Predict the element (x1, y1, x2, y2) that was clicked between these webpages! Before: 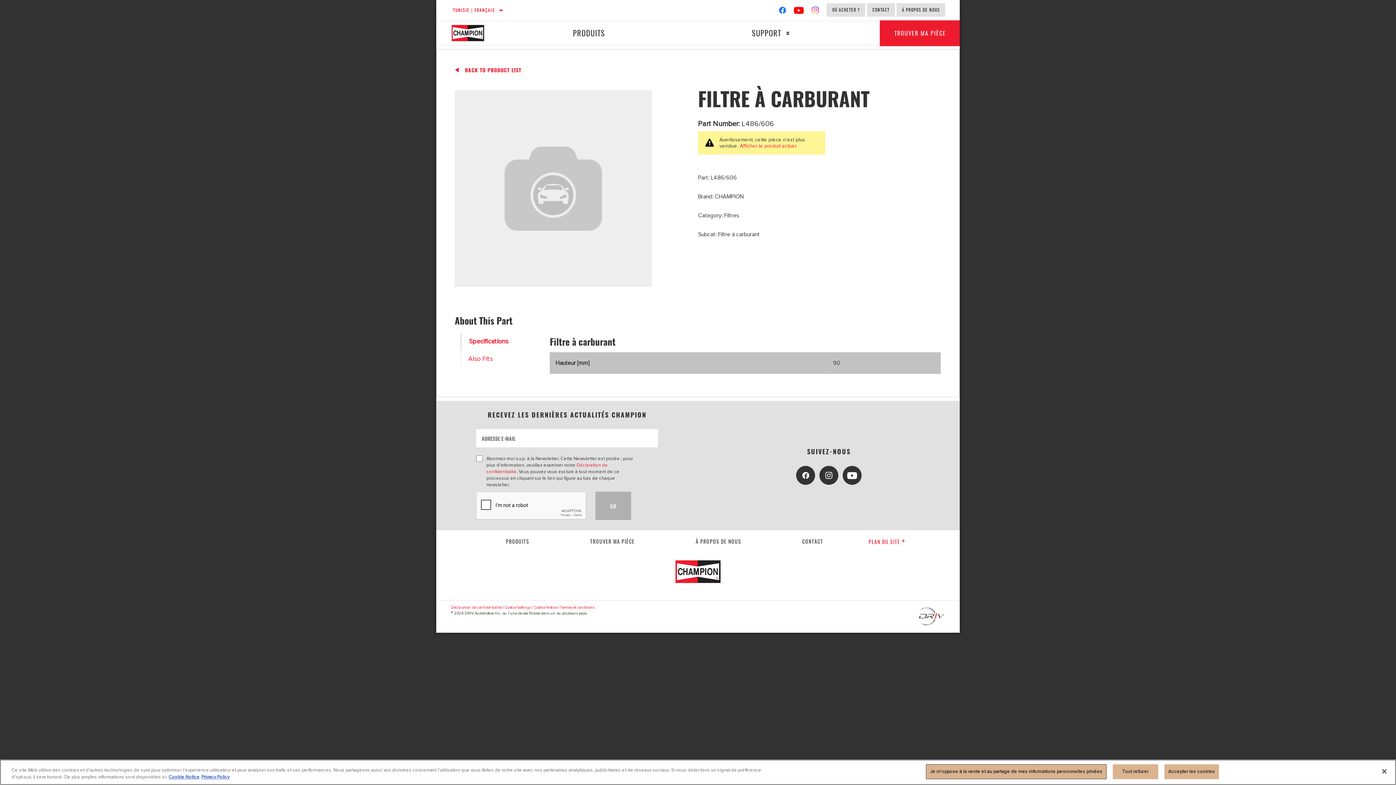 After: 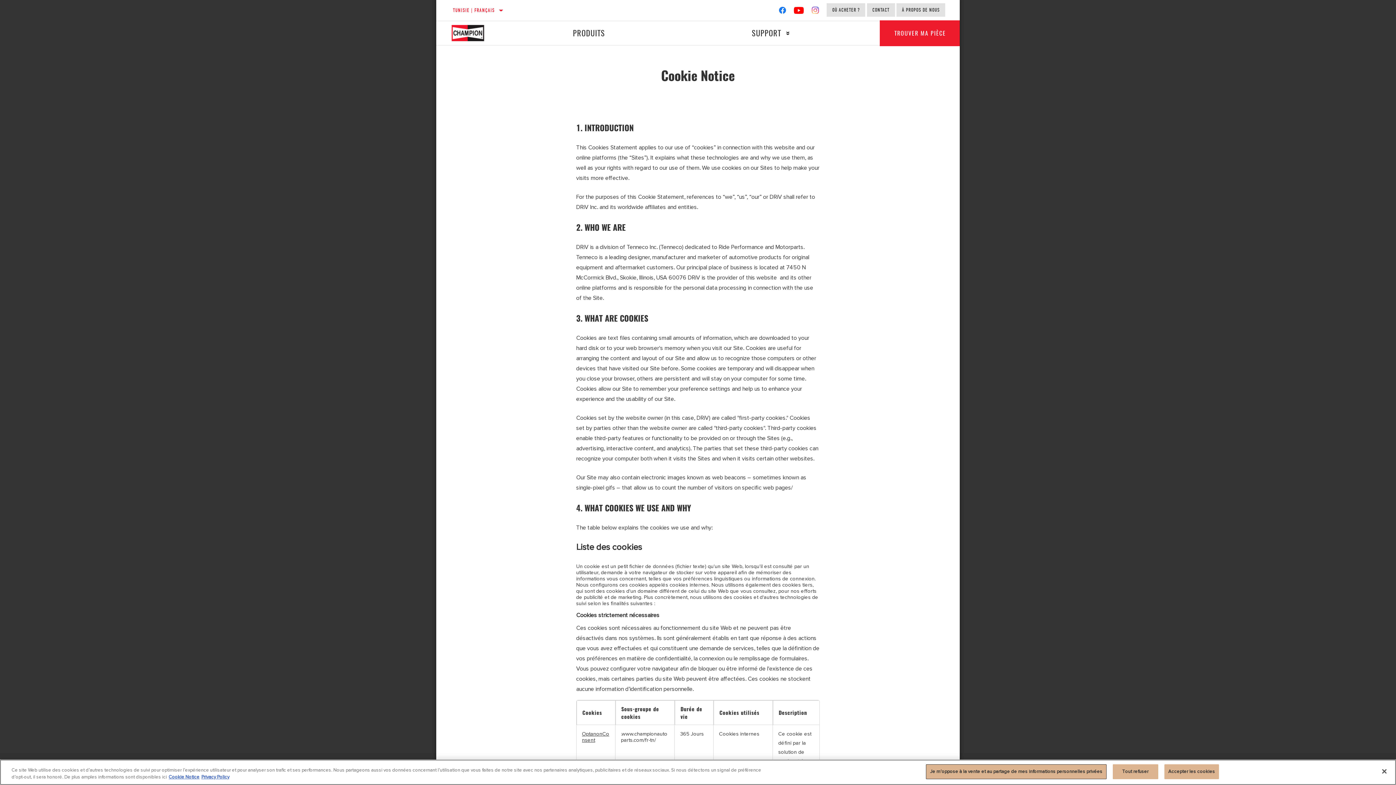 Action: bbox: (168, 774, 199, 780) label: Pour en savoir plus sur la protection de votre vie privée, s'ouvre dans un nouvel onglet